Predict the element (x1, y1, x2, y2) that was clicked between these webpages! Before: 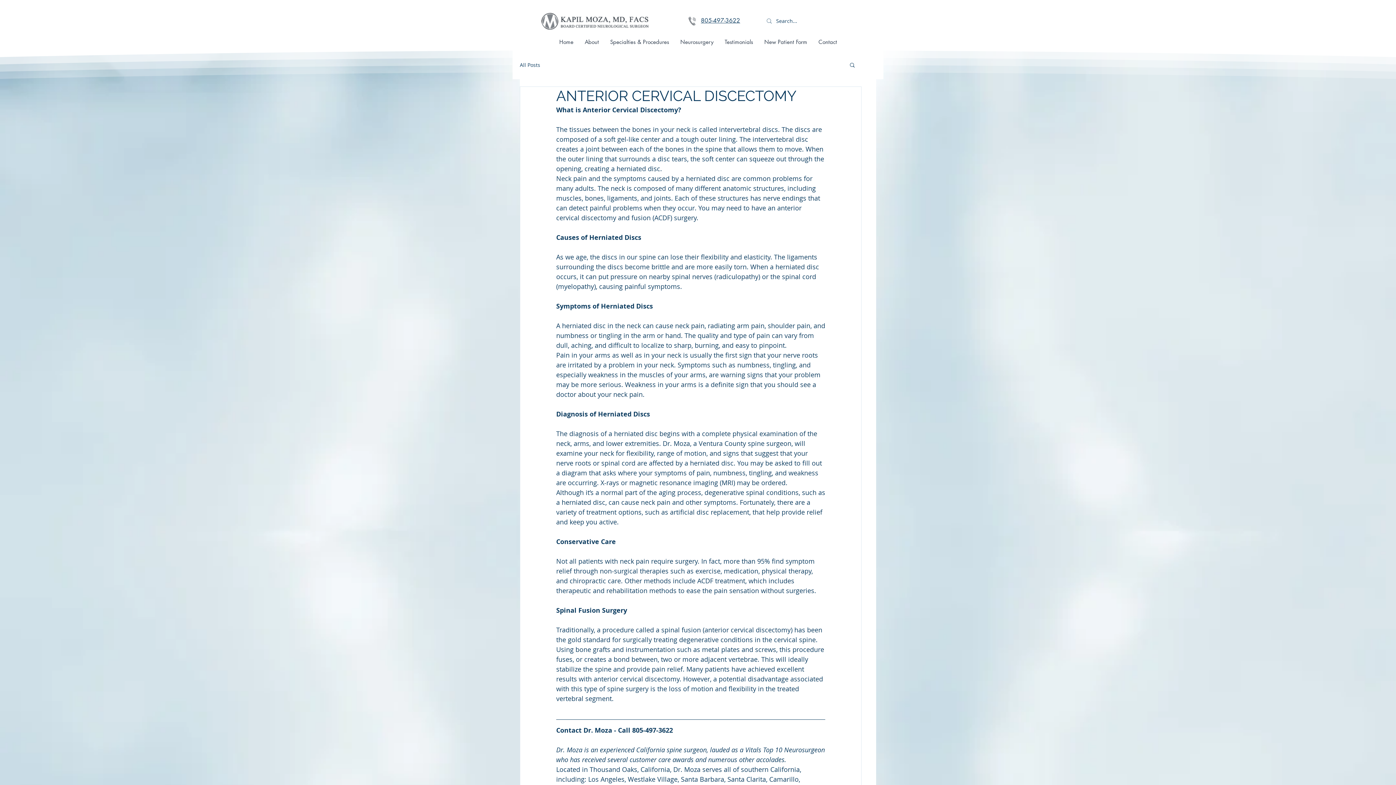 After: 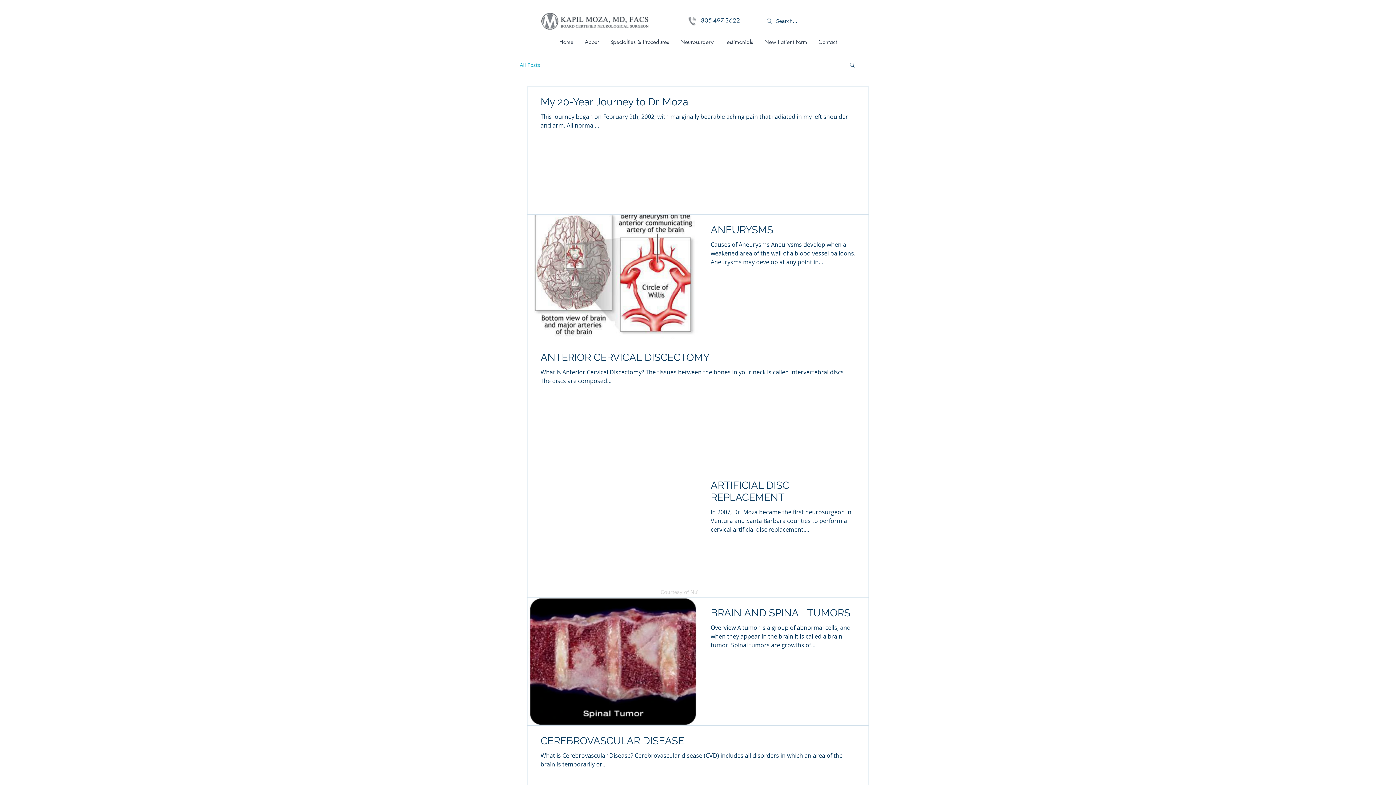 Action: label: All Posts bbox: (520, 61, 540, 68)